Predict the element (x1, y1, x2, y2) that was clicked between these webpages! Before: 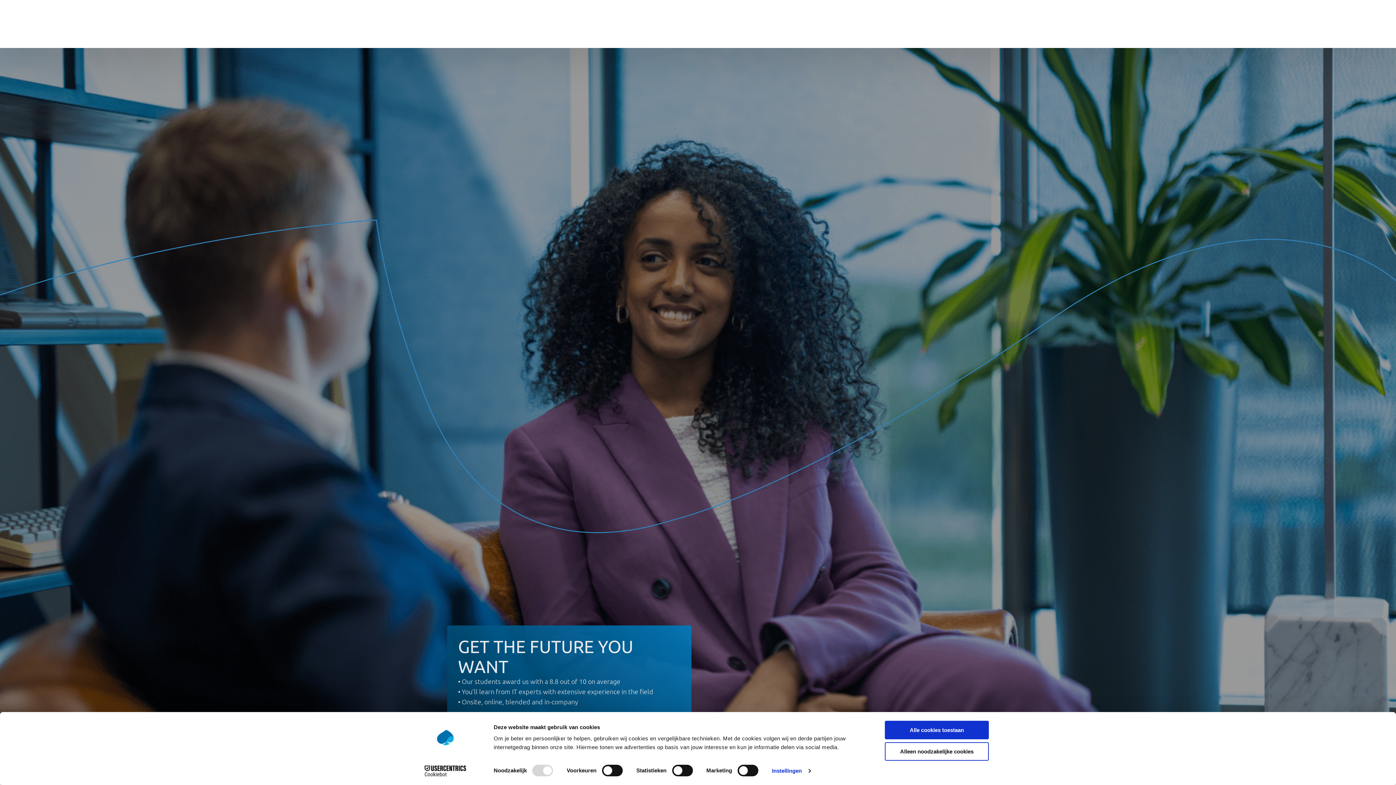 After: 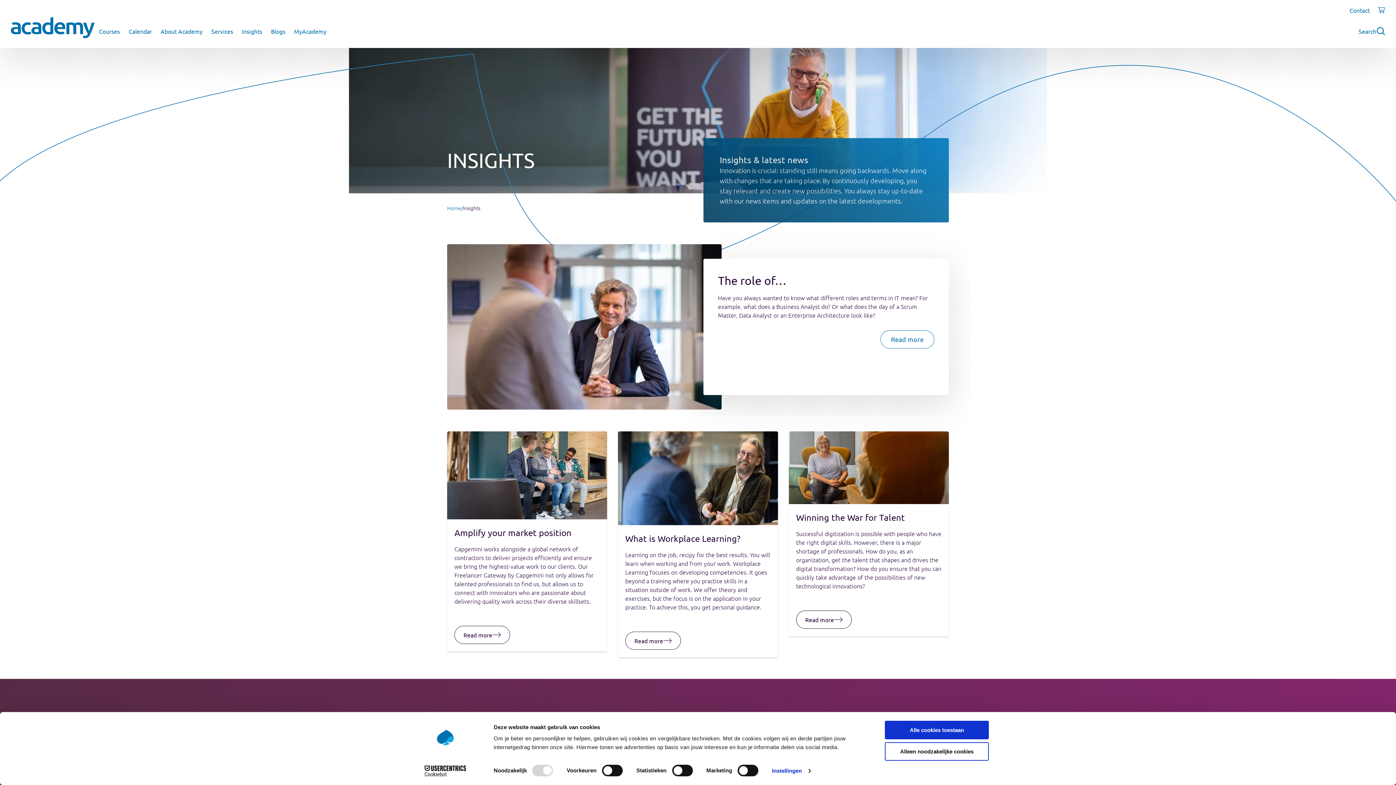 Action: bbox: (237, 26, 266, 35) label: Insights